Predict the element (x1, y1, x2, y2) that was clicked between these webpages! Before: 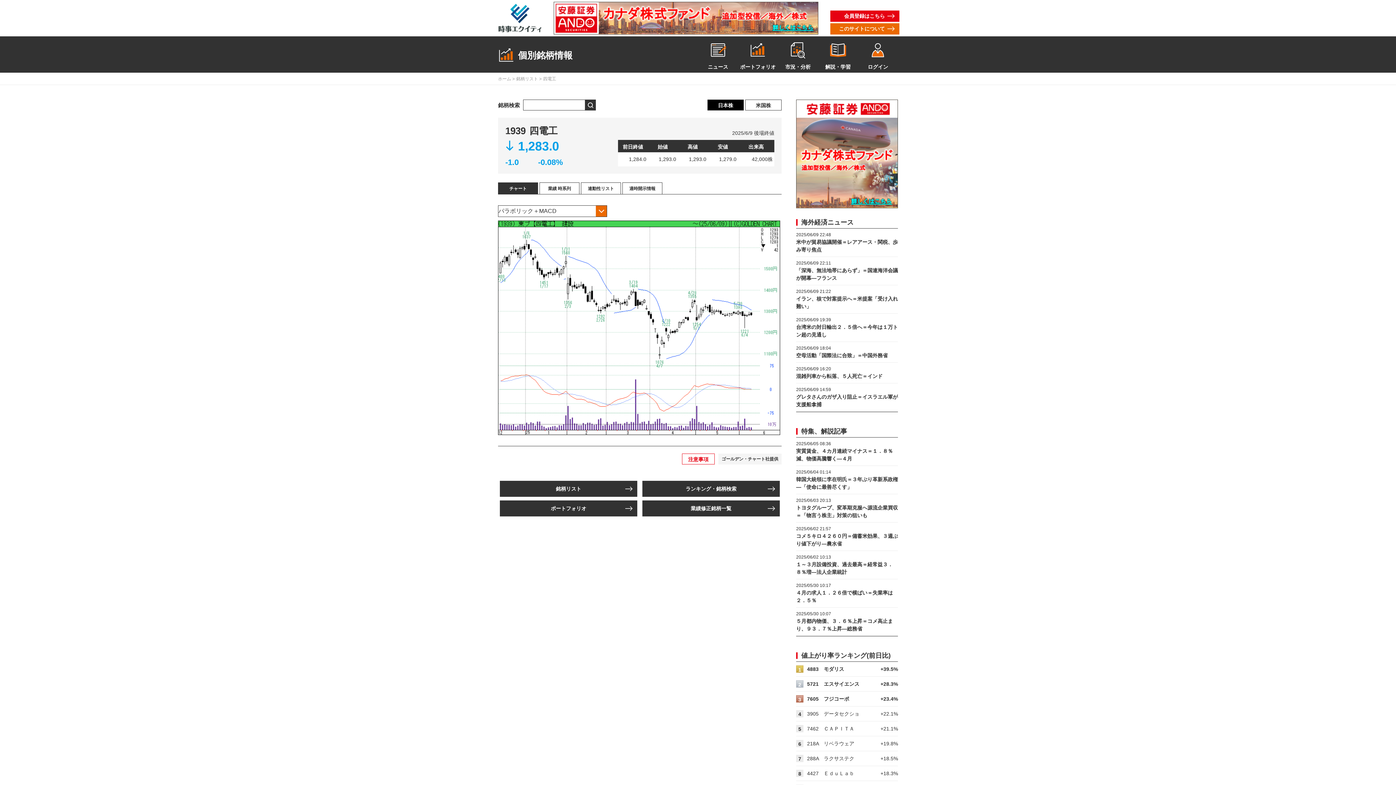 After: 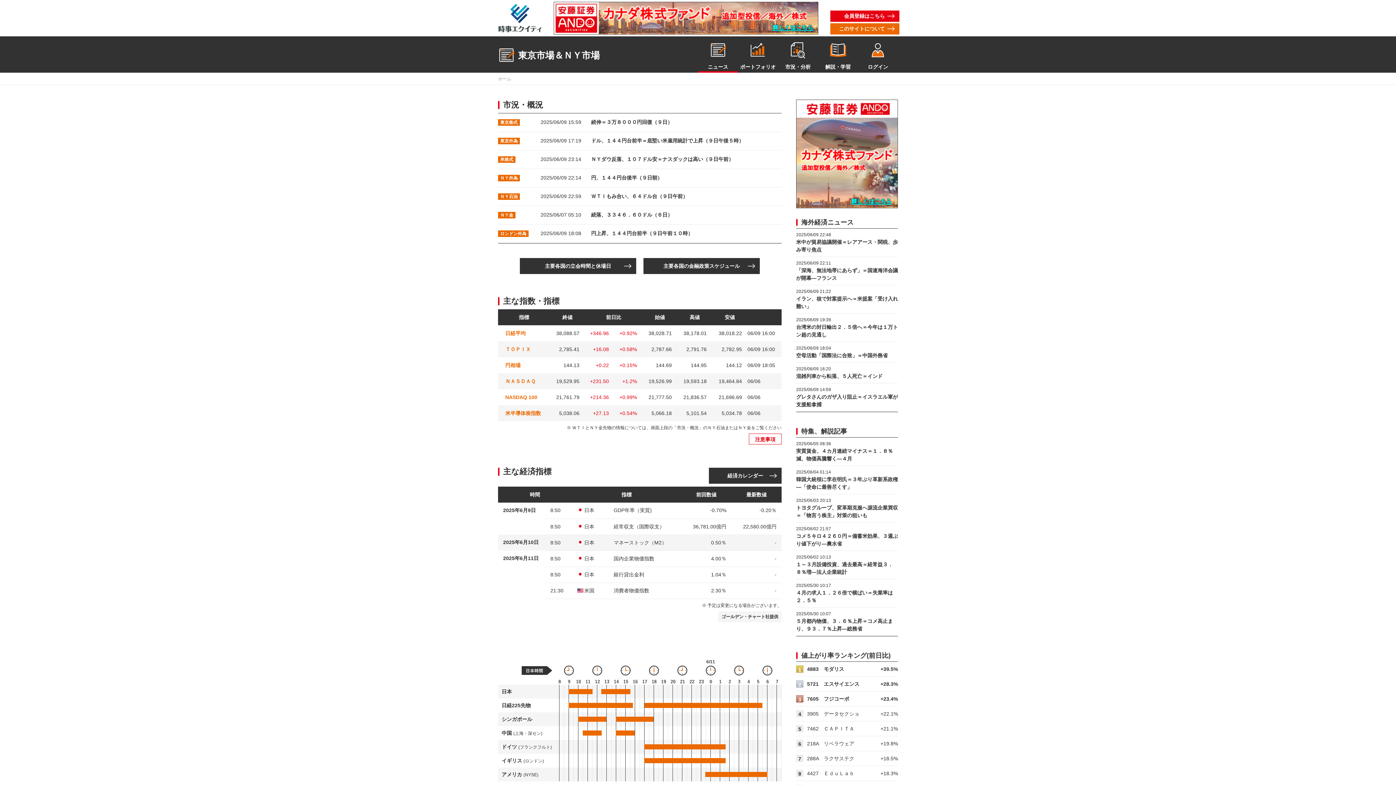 Action: bbox: (498, 3, 541, 32)